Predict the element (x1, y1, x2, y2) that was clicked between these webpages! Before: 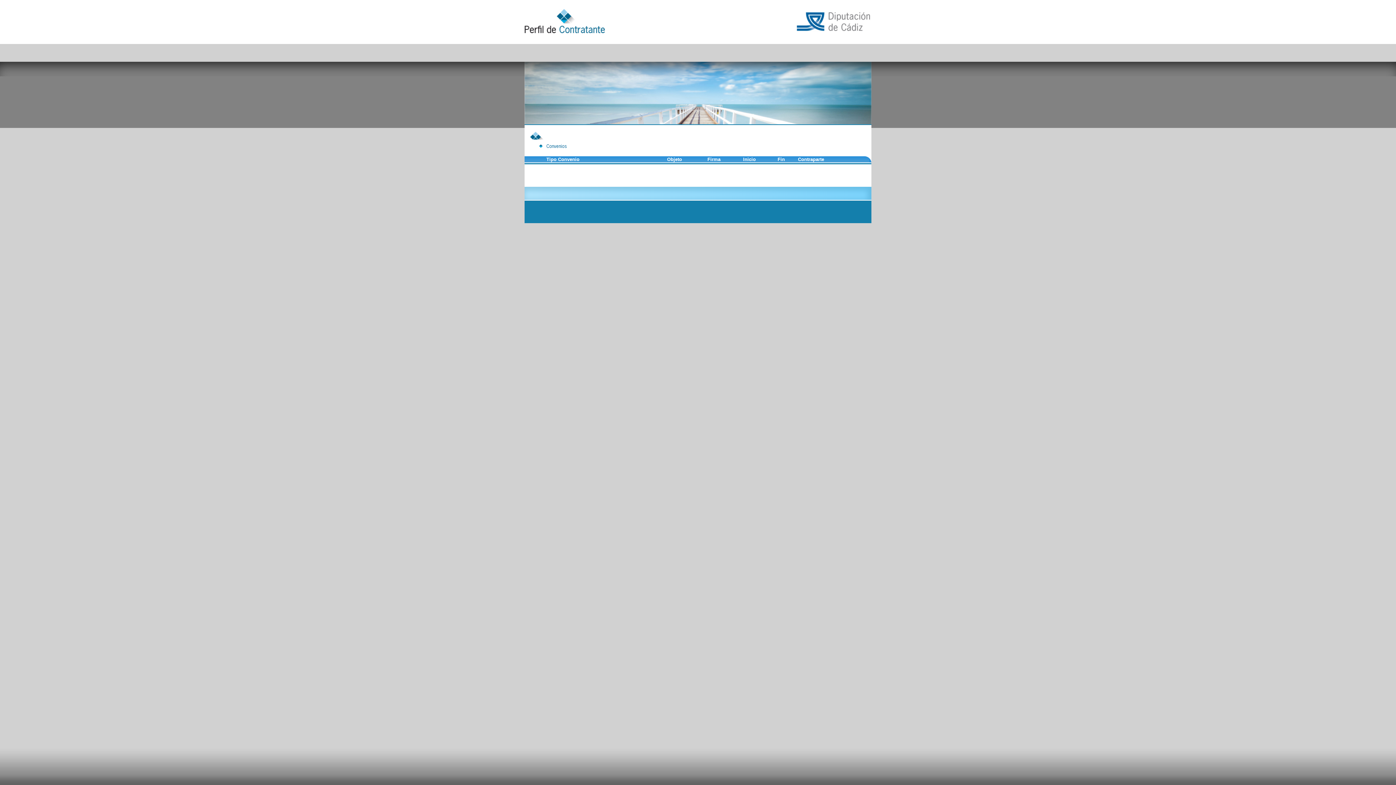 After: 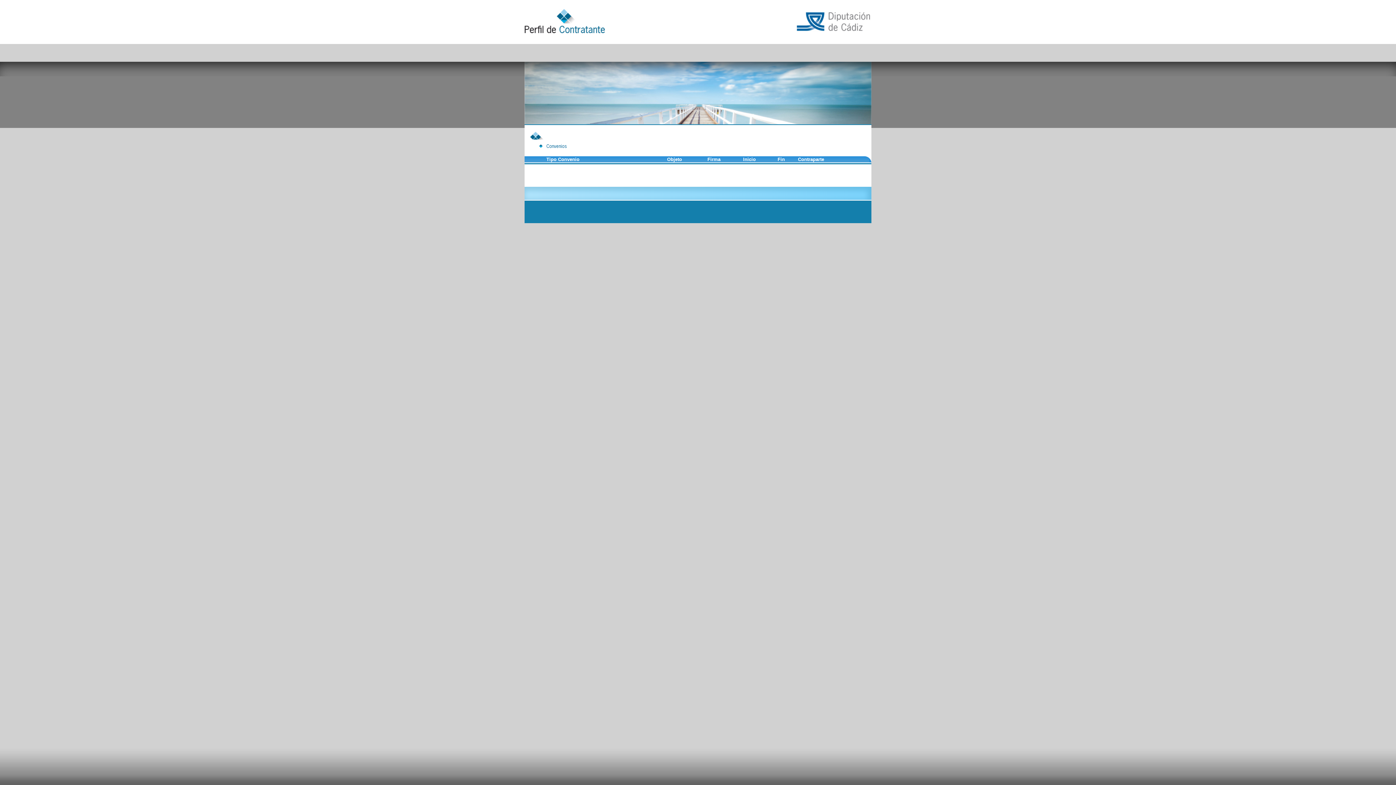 Action: bbox: (667, 156, 682, 162) label: Objeto